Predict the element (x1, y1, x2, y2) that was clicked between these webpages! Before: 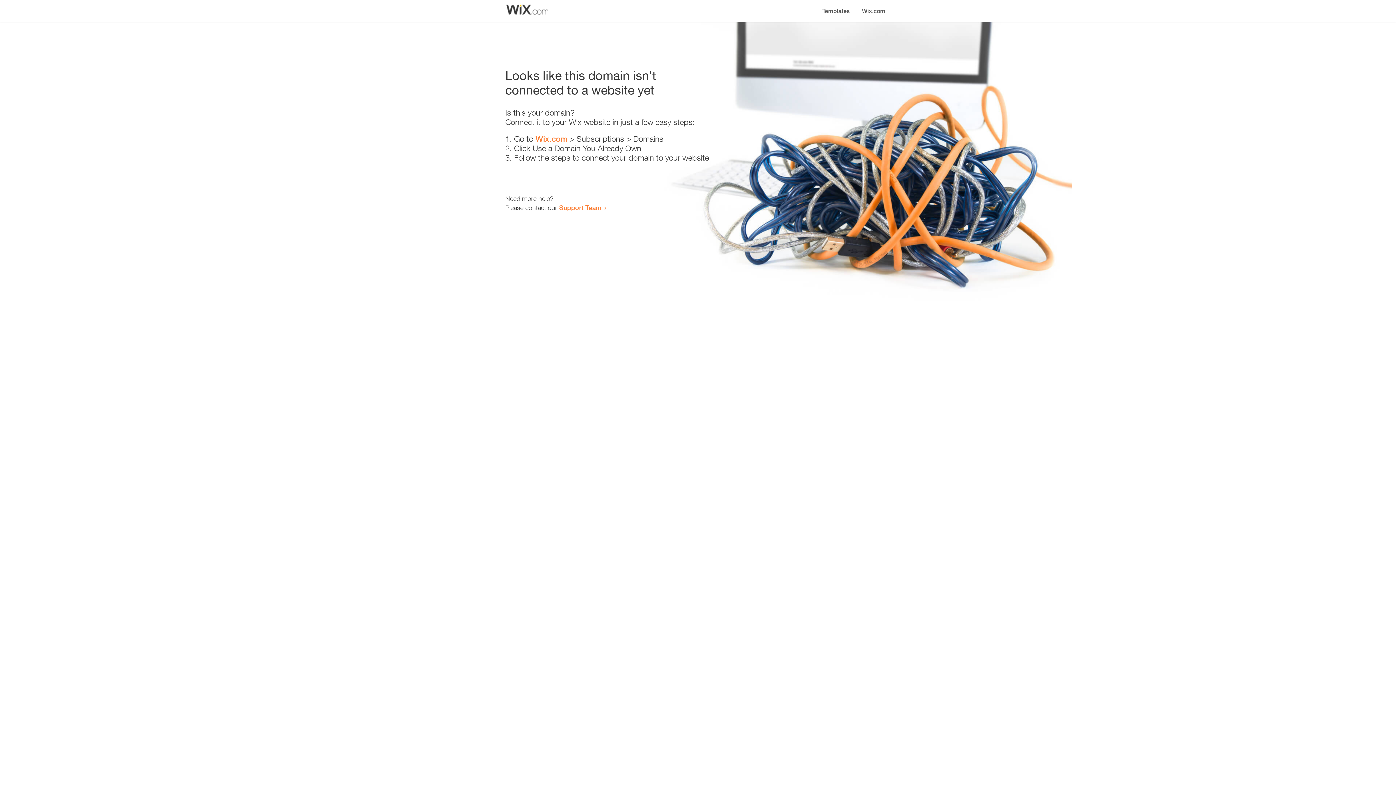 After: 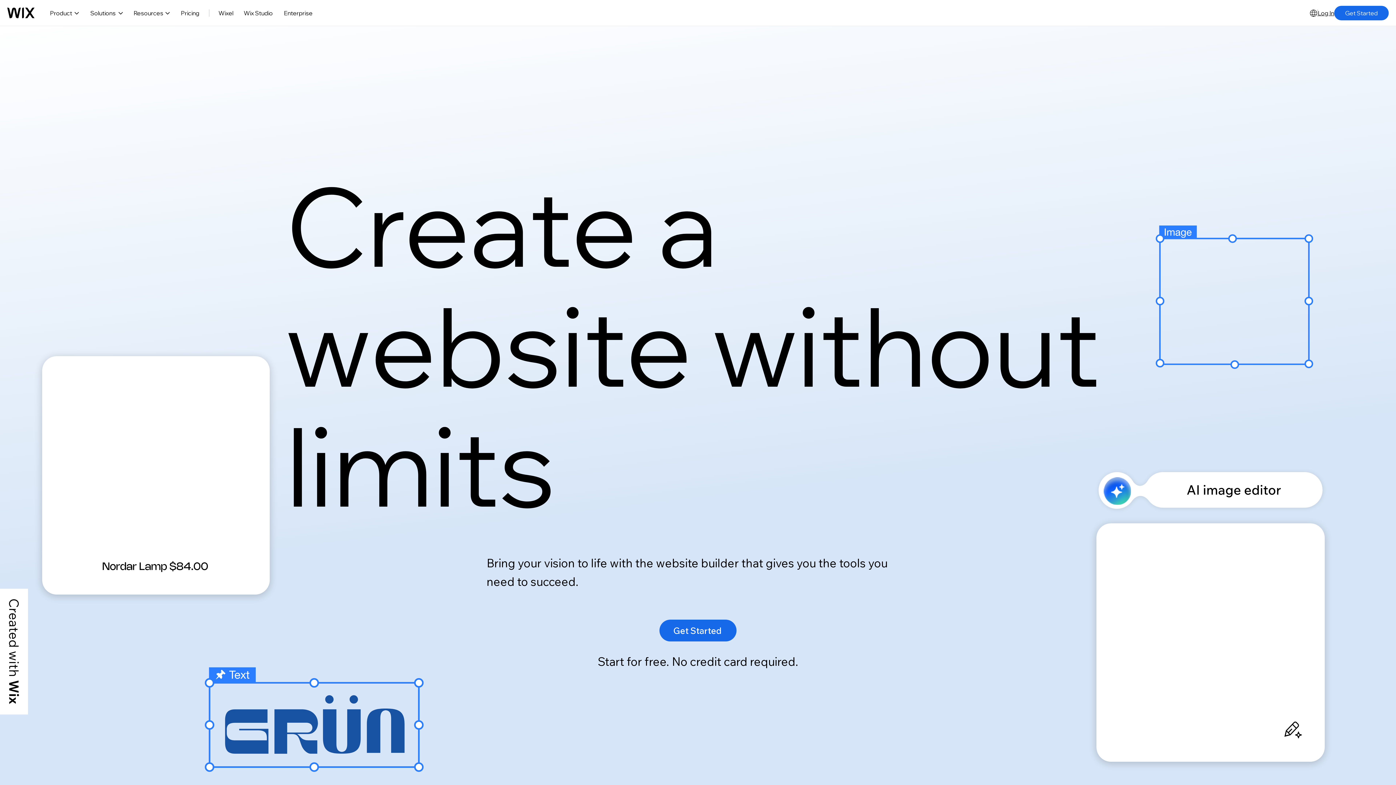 Action: bbox: (856, 0, 890, 14) label: Wix.com